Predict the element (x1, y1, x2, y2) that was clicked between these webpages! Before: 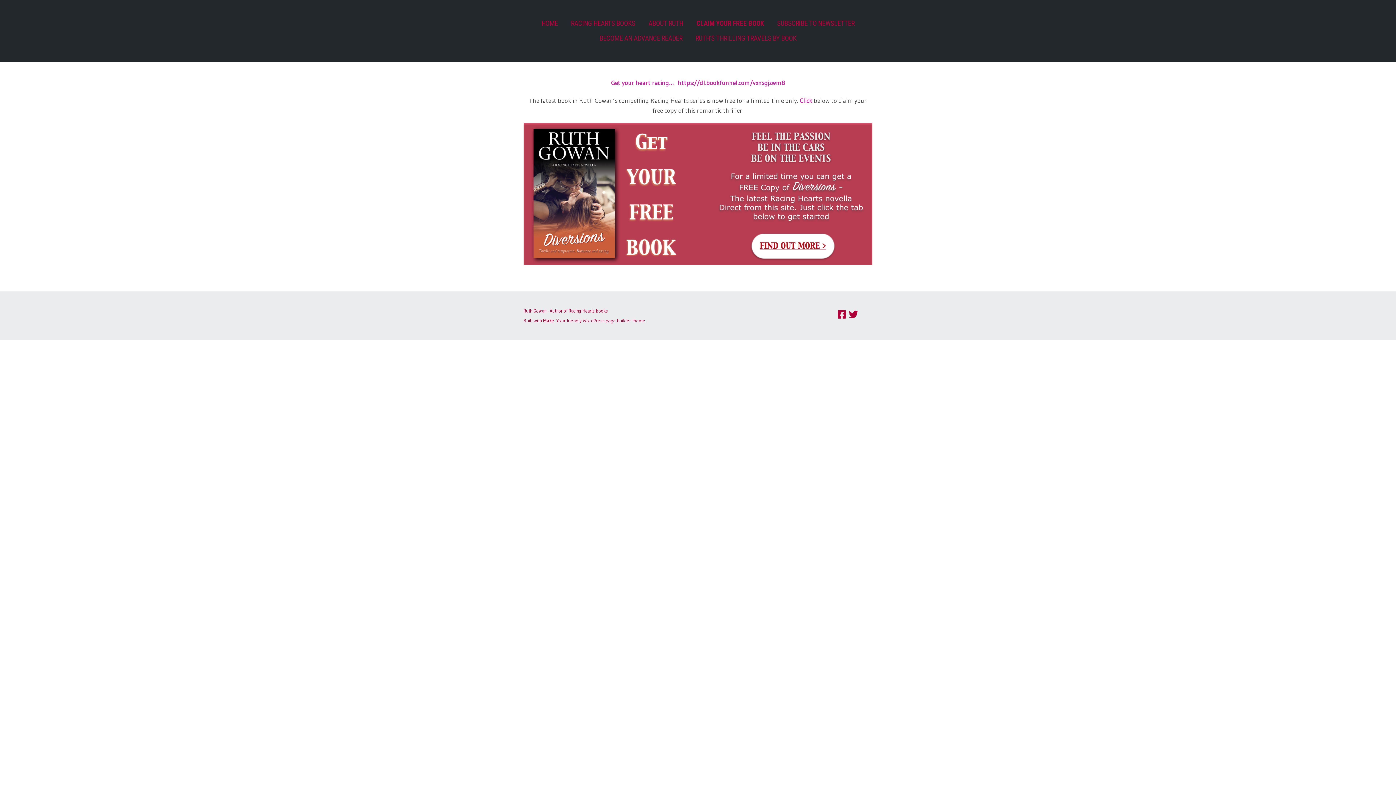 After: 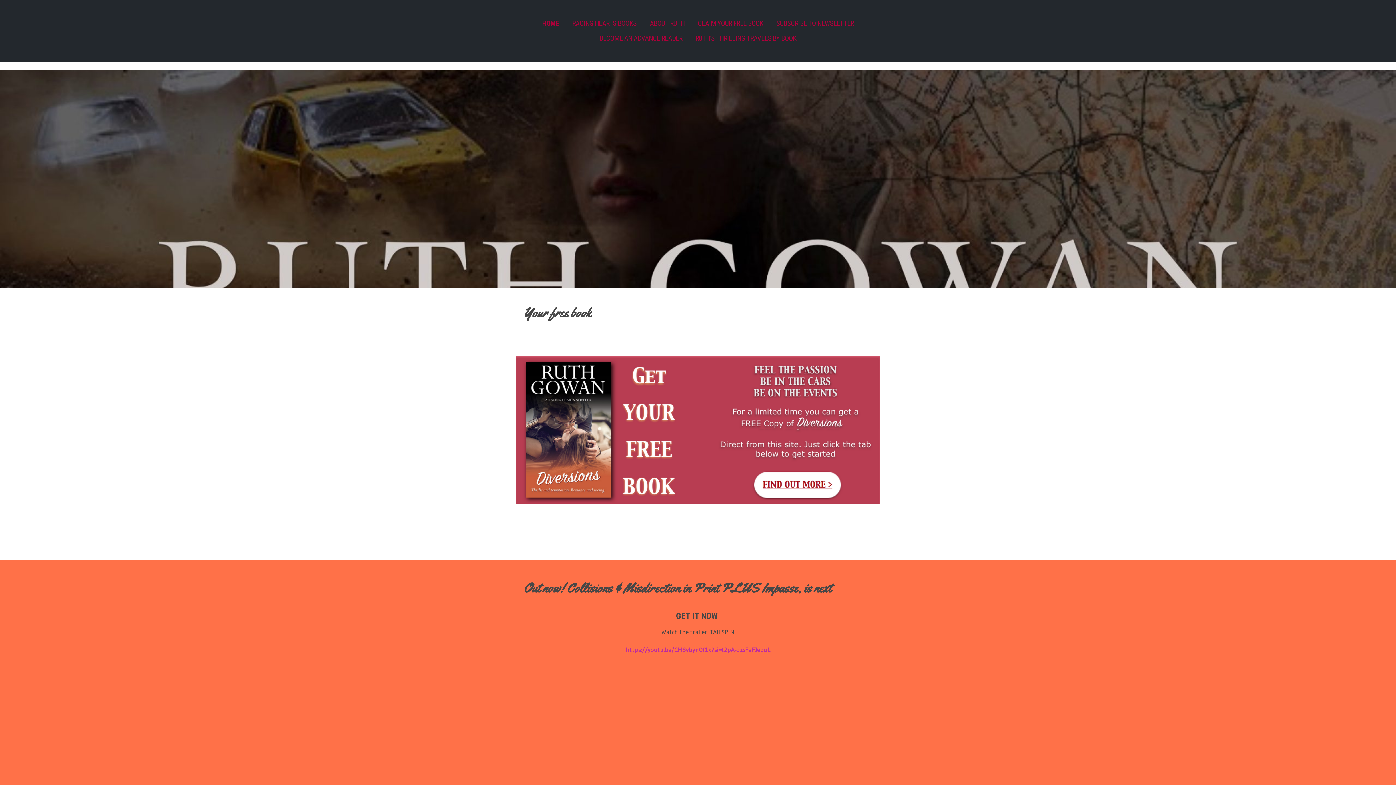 Action: bbox: (535, 16, 563, 30) label: HOME